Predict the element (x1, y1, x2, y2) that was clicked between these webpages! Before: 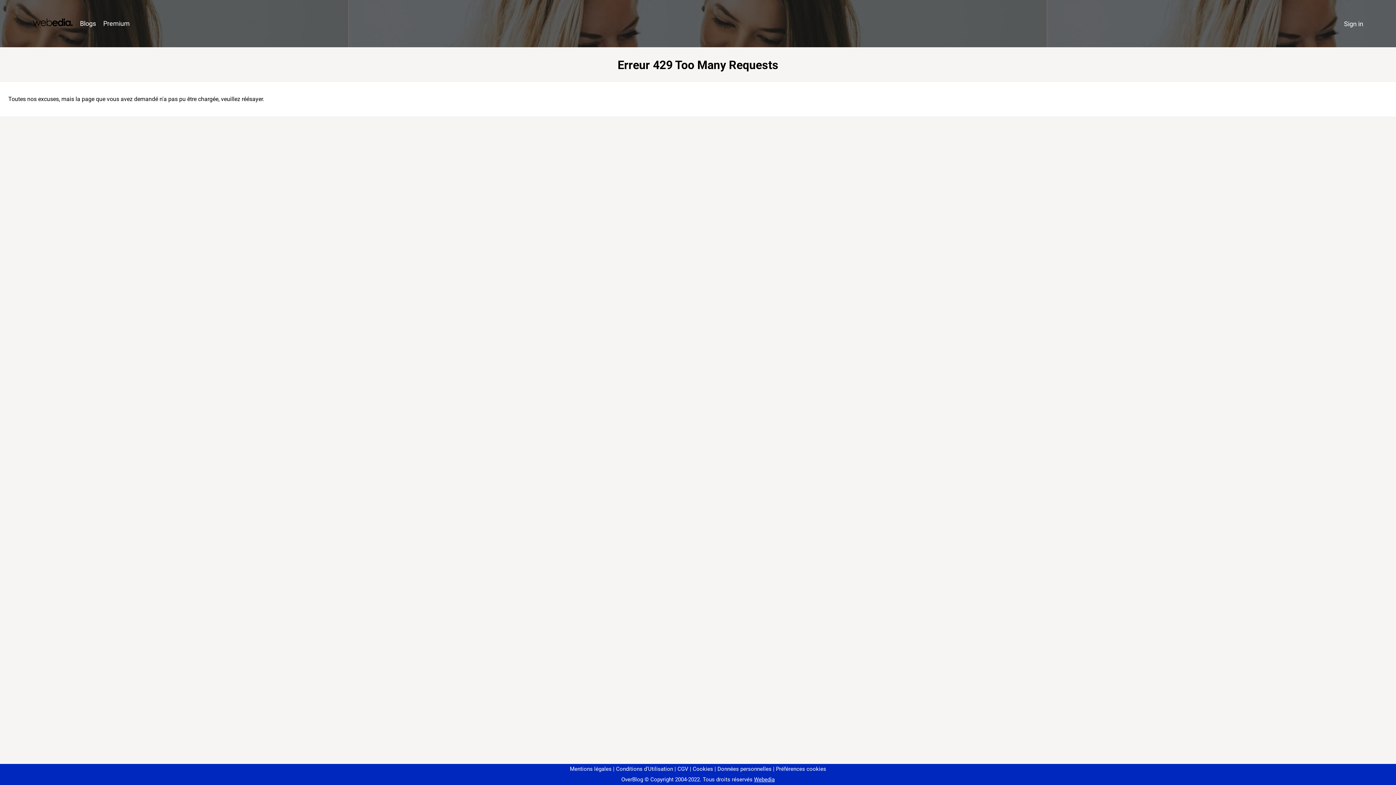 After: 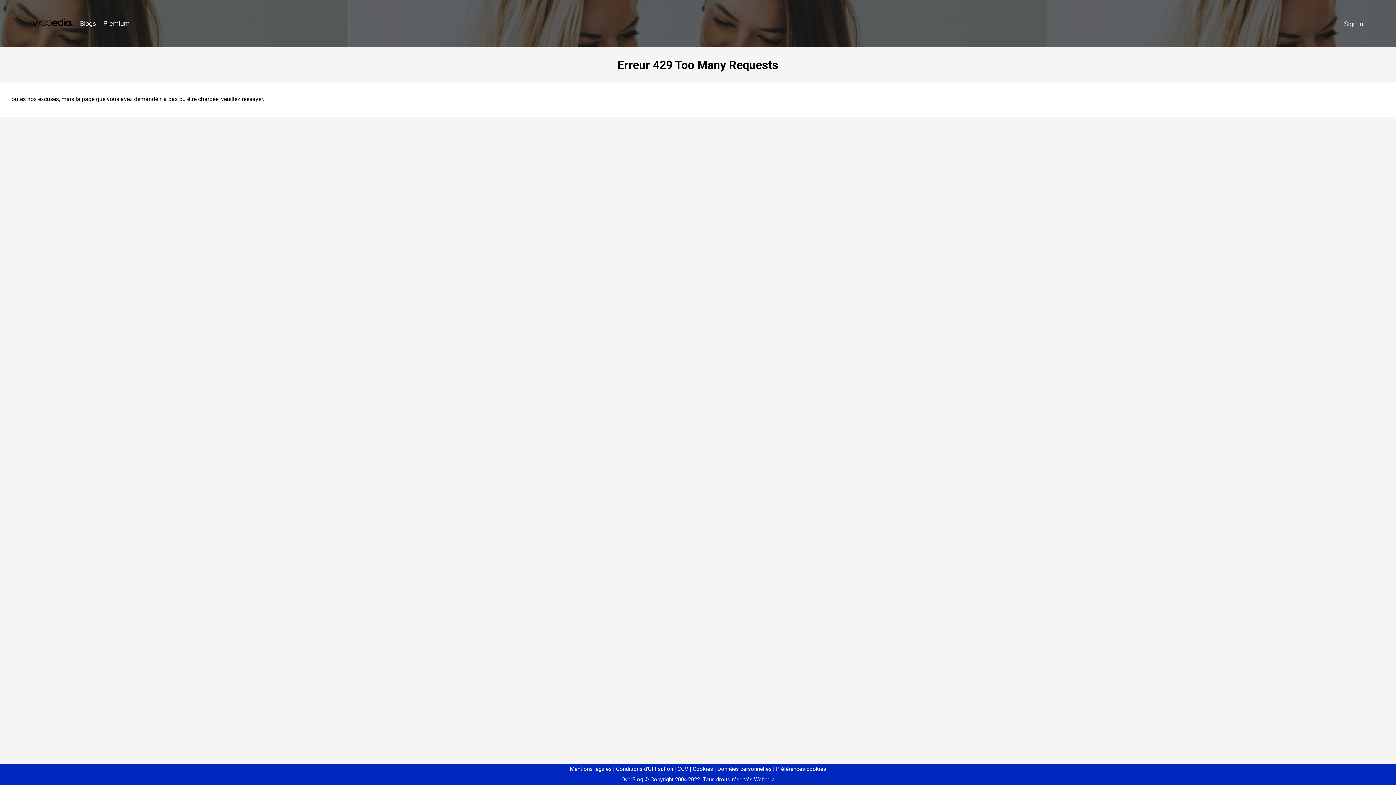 Action: bbox: (773, 766, 826, 772) label: Préférences cookies